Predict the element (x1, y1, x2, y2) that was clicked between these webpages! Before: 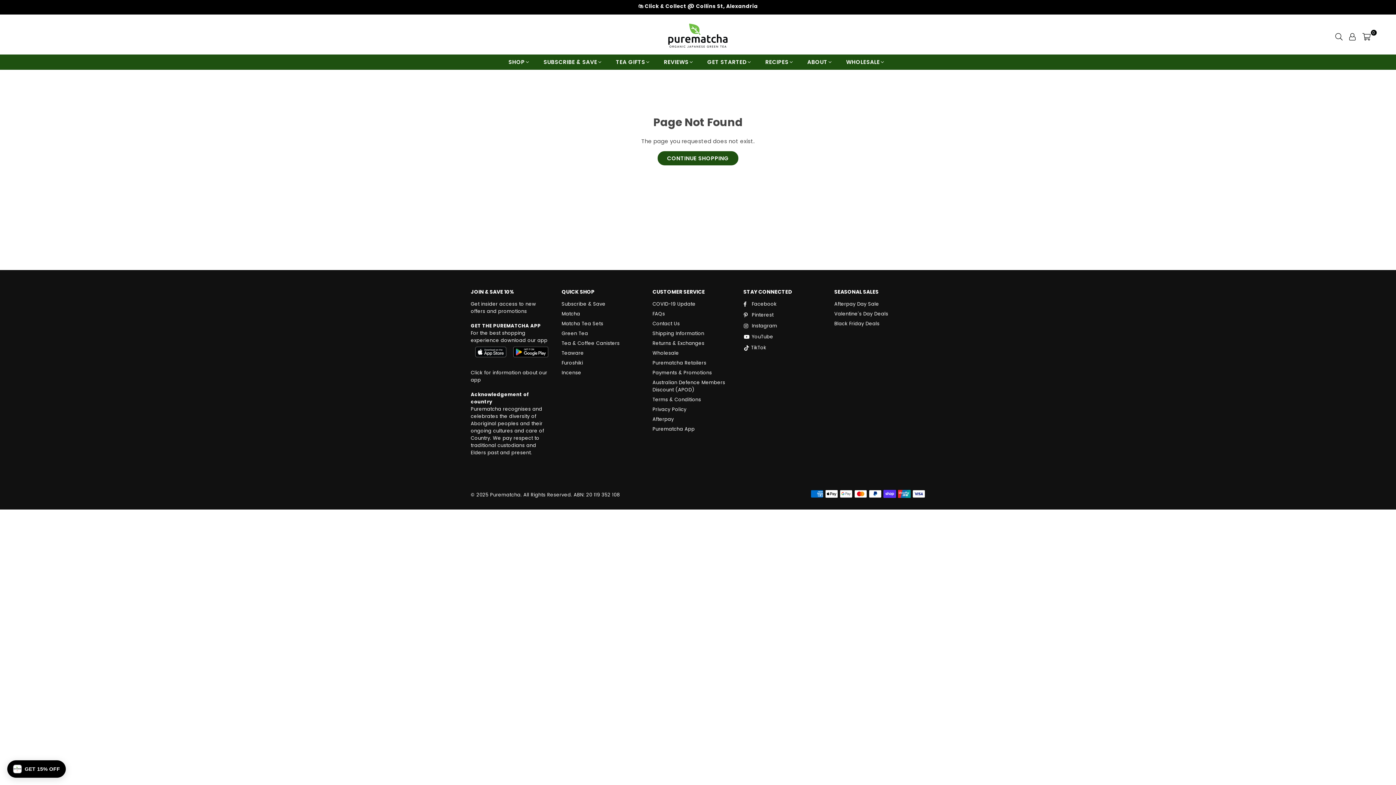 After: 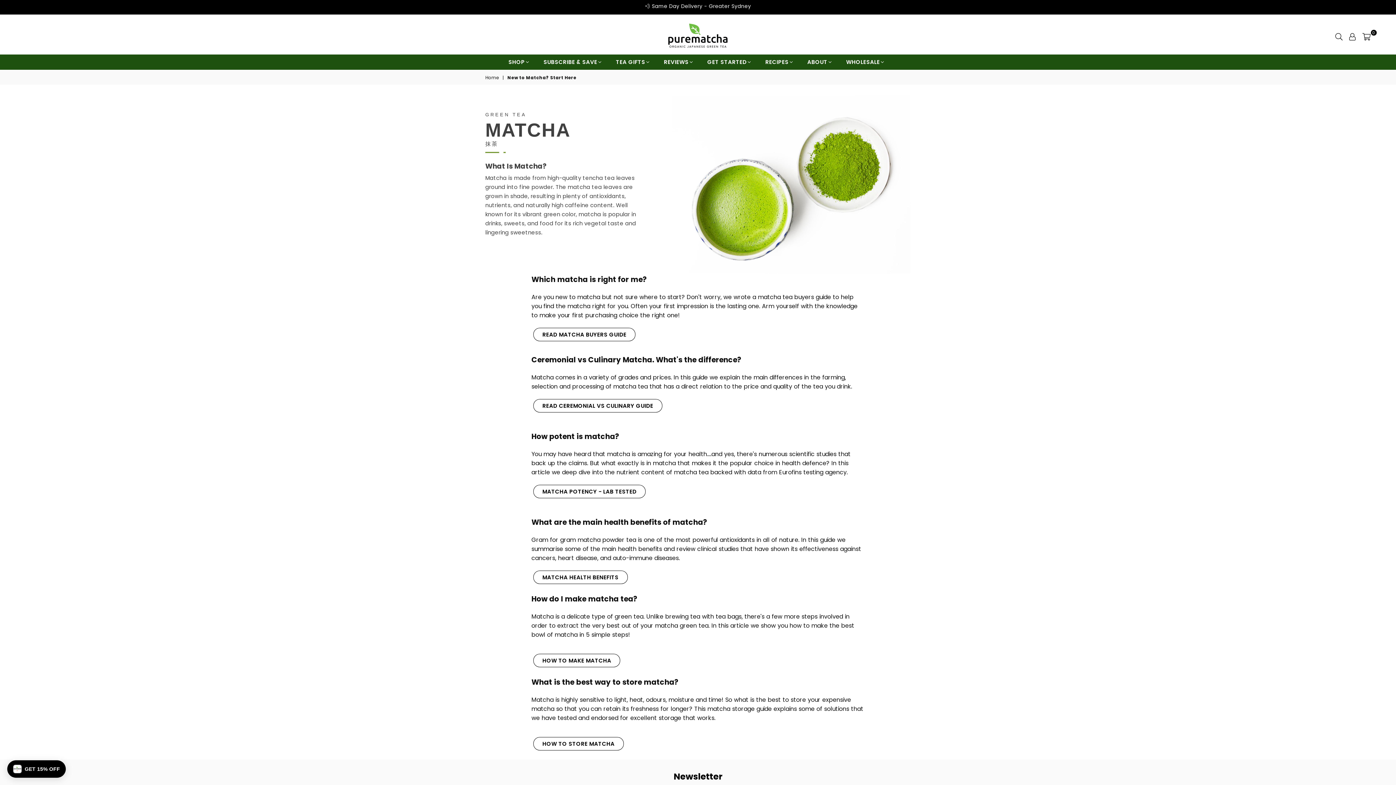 Action: label: GET STARTED bbox: (702, 54, 756, 69)